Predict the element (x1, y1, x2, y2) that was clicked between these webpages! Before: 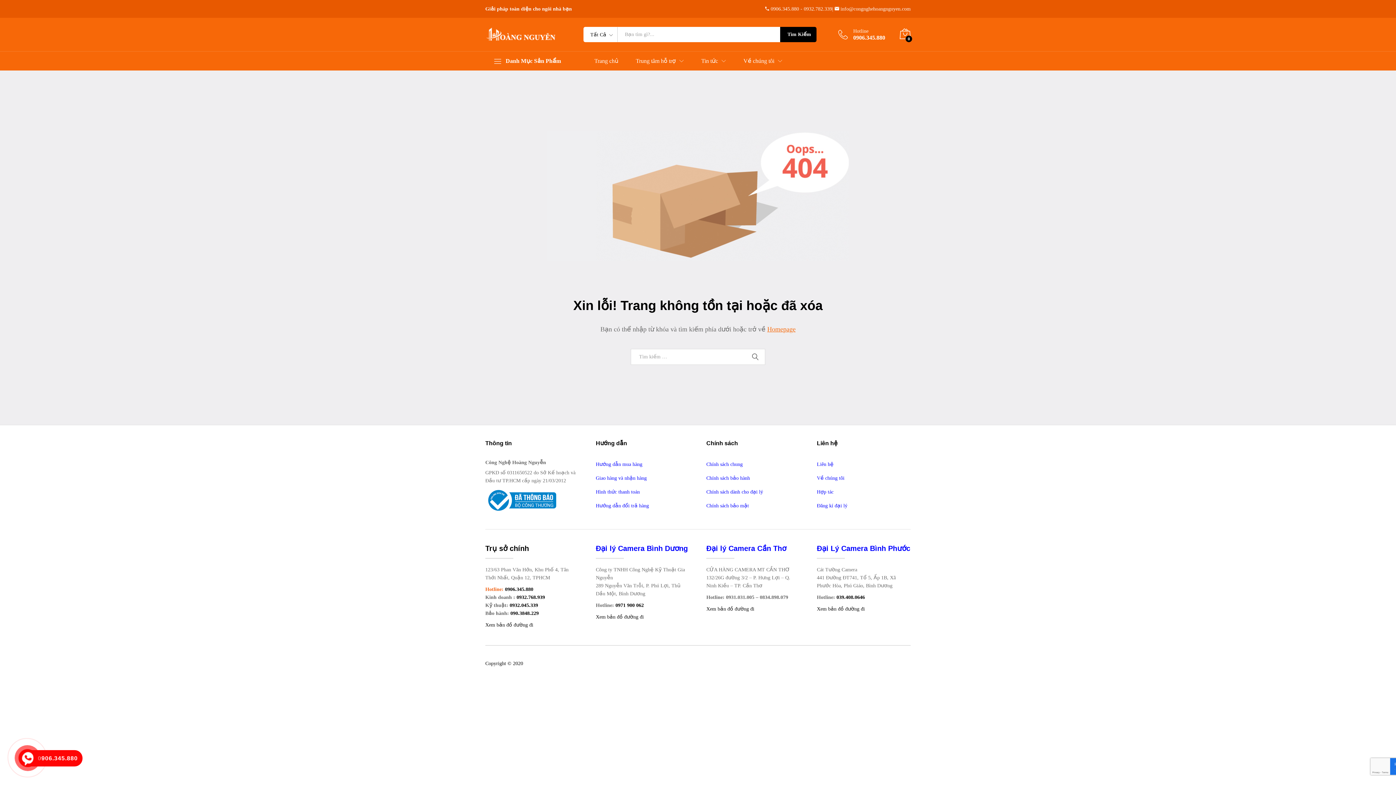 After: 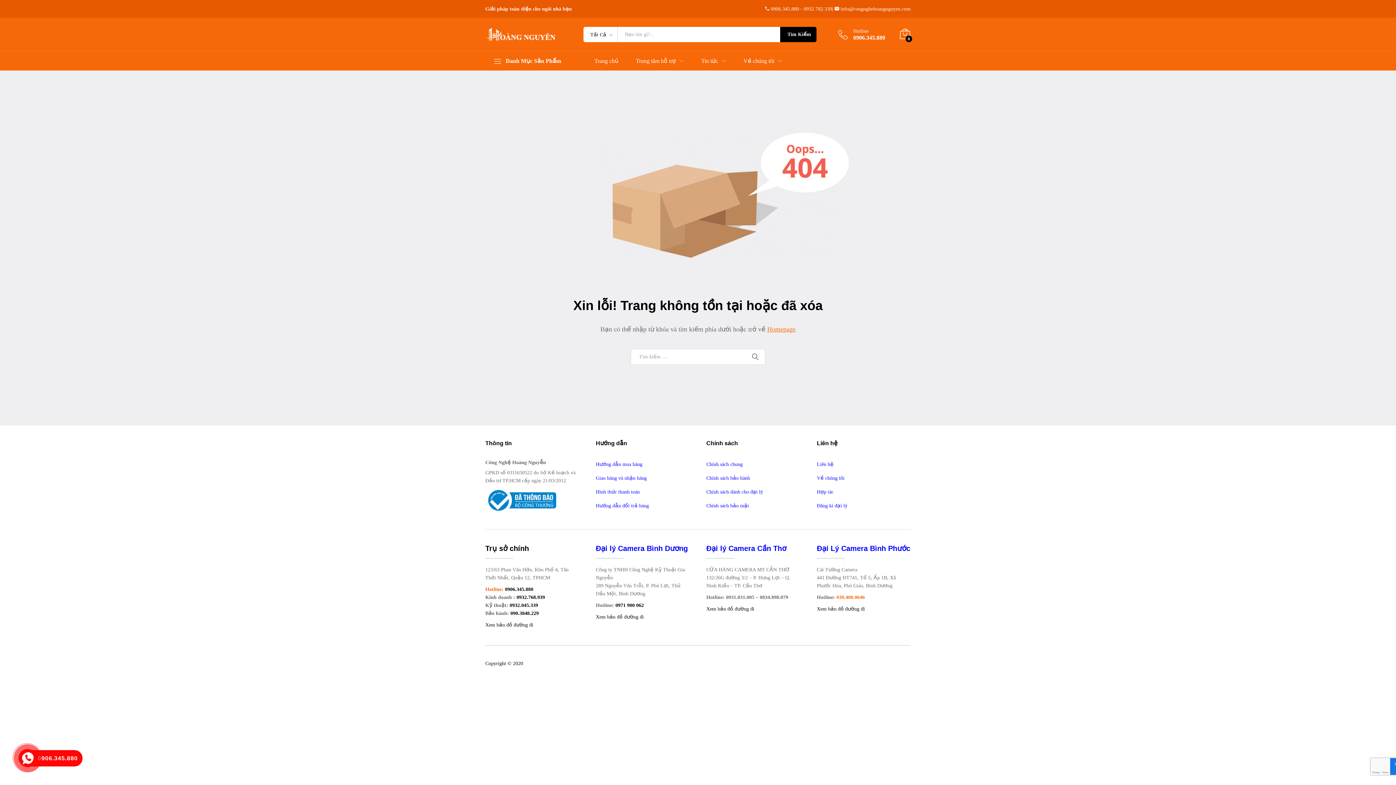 Action: label: 039.408.0646 bbox: (836, 594, 865, 600)